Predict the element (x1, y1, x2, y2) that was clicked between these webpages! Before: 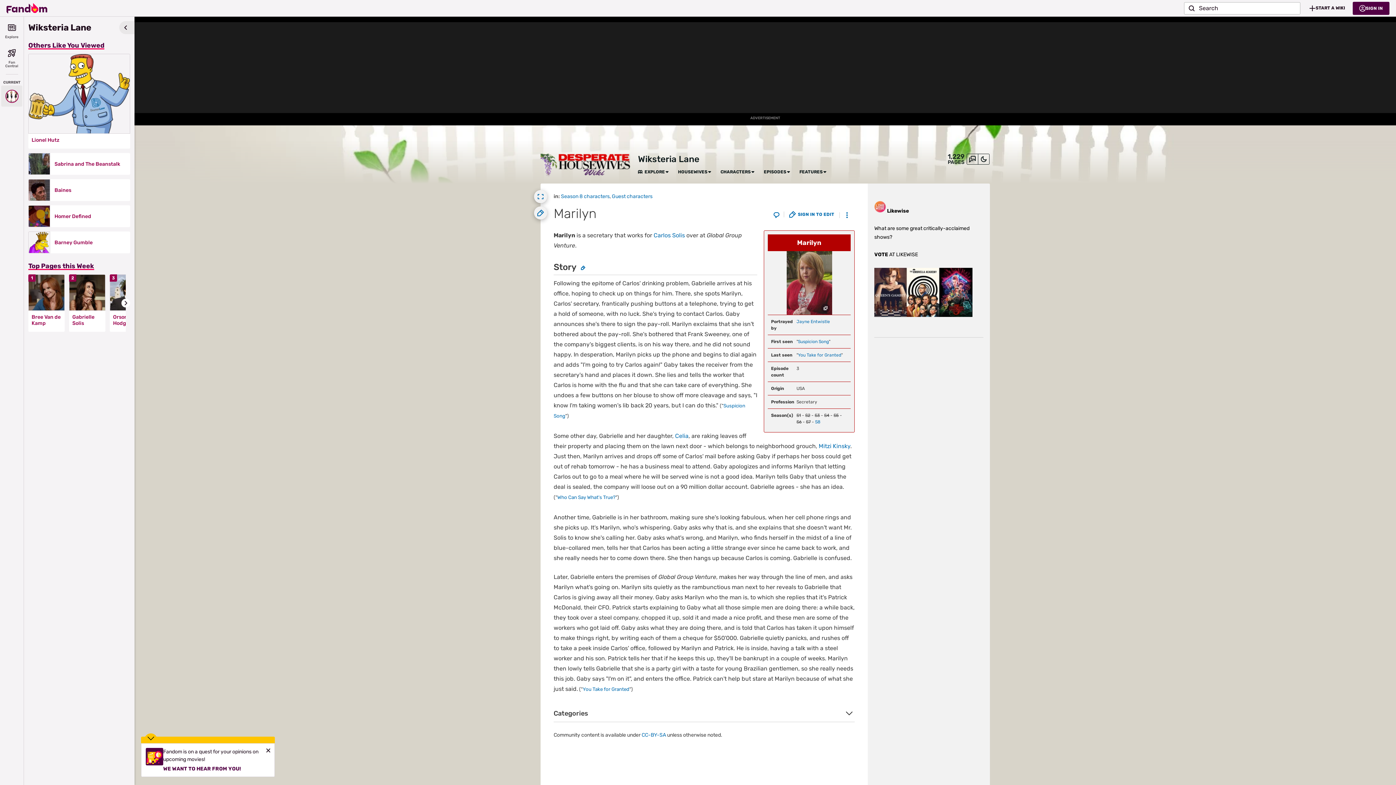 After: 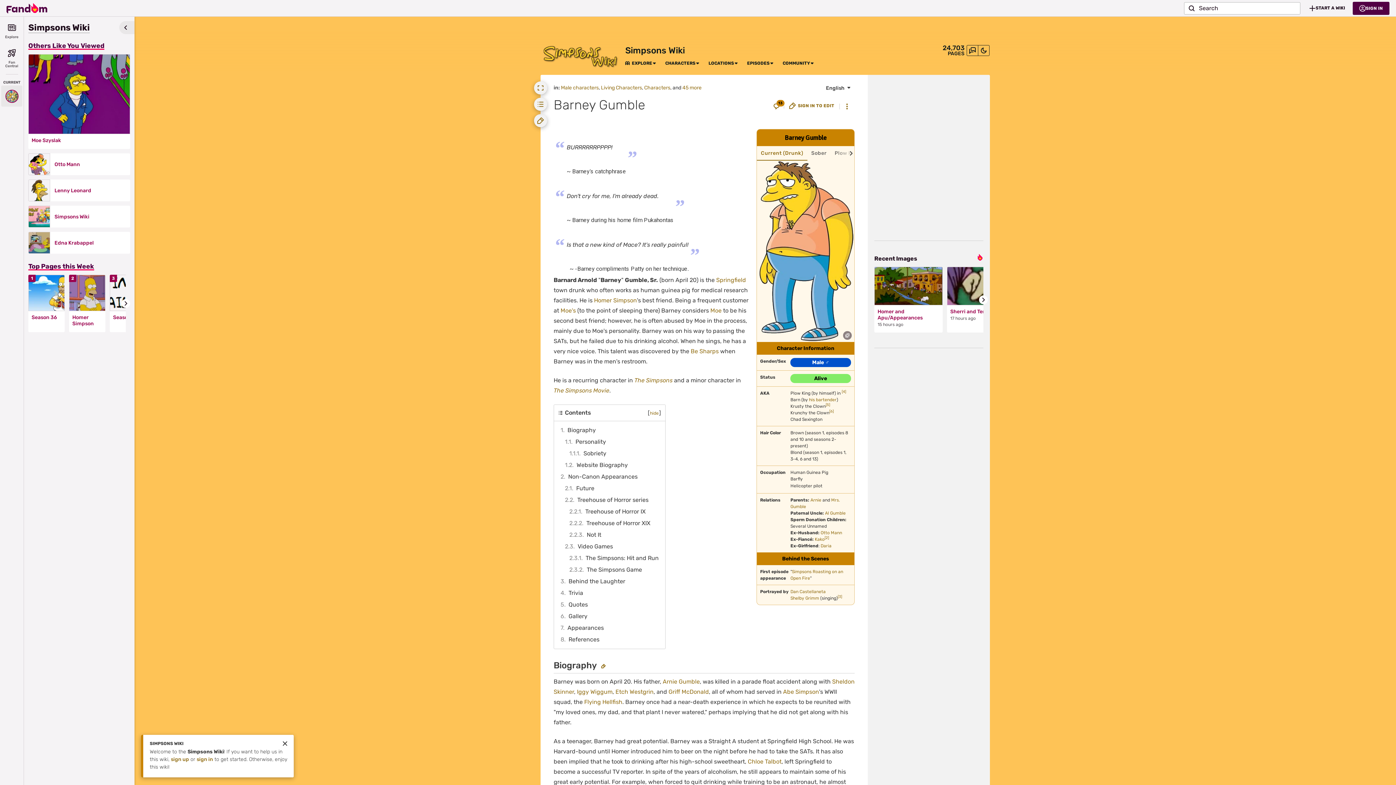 Action: bbox: (54, 239, 125, 245) label: Barney Gumble